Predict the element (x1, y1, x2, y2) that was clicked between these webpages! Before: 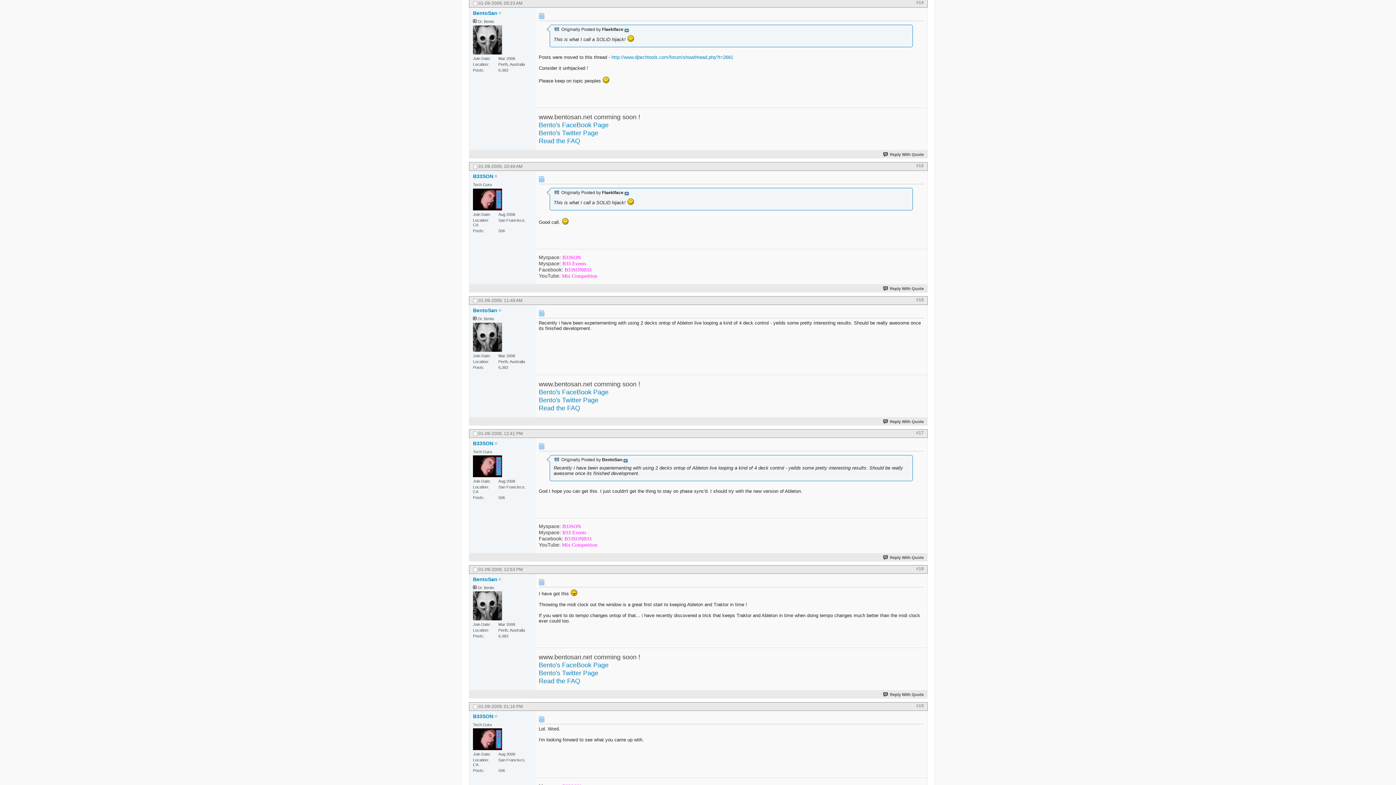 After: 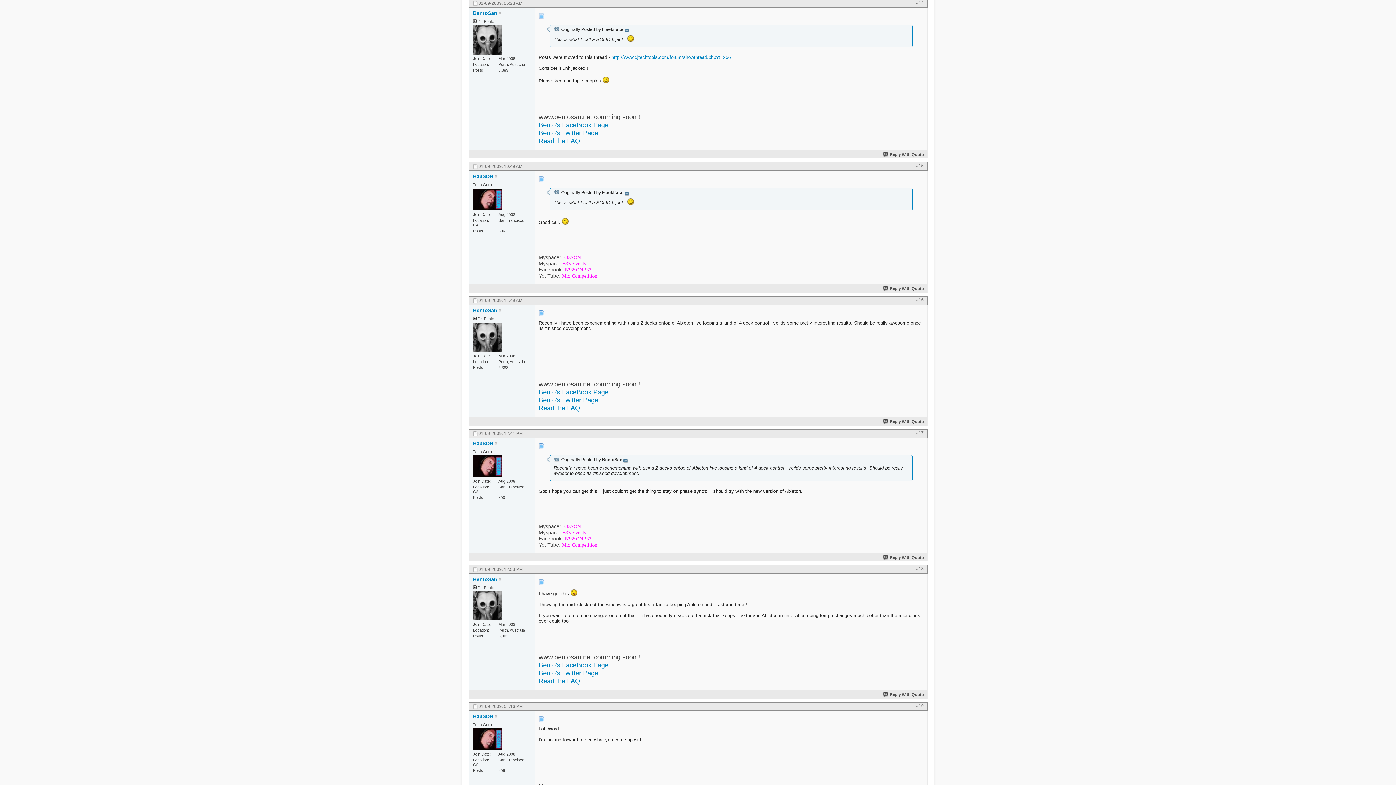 Action: bbox: (562, 529, 586, 535) label: B33 Events